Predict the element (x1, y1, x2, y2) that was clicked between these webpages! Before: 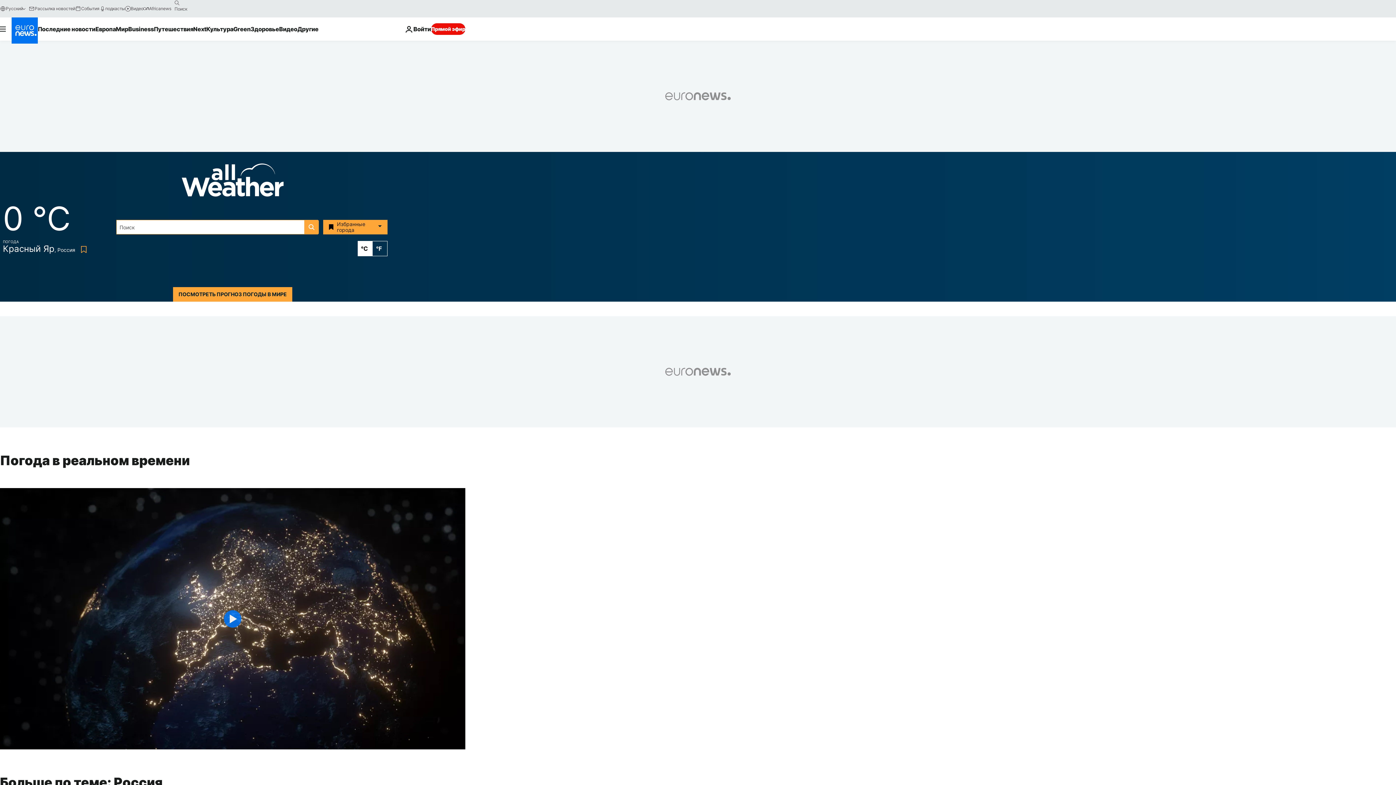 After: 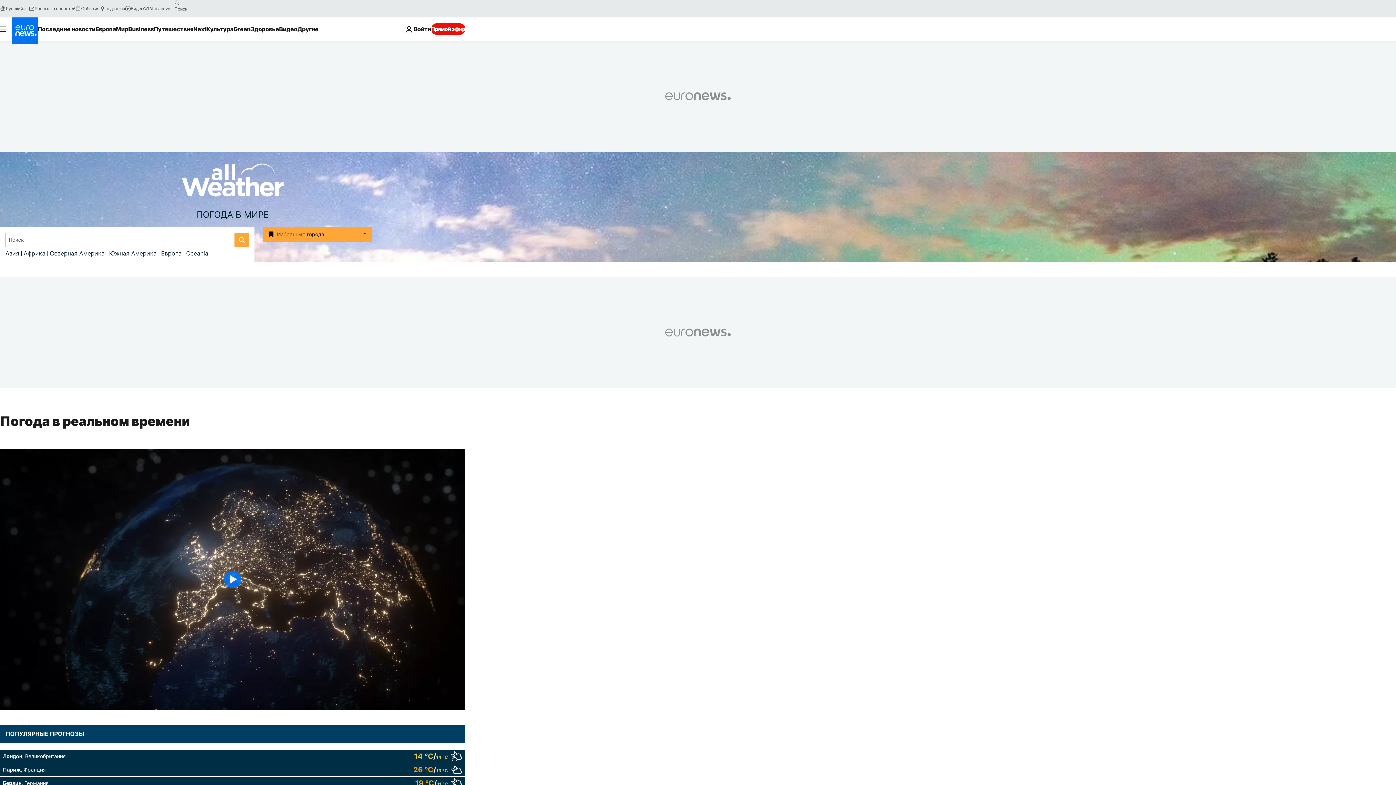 Action: bbox: (181, 178, 283, 186) label: Weather logo